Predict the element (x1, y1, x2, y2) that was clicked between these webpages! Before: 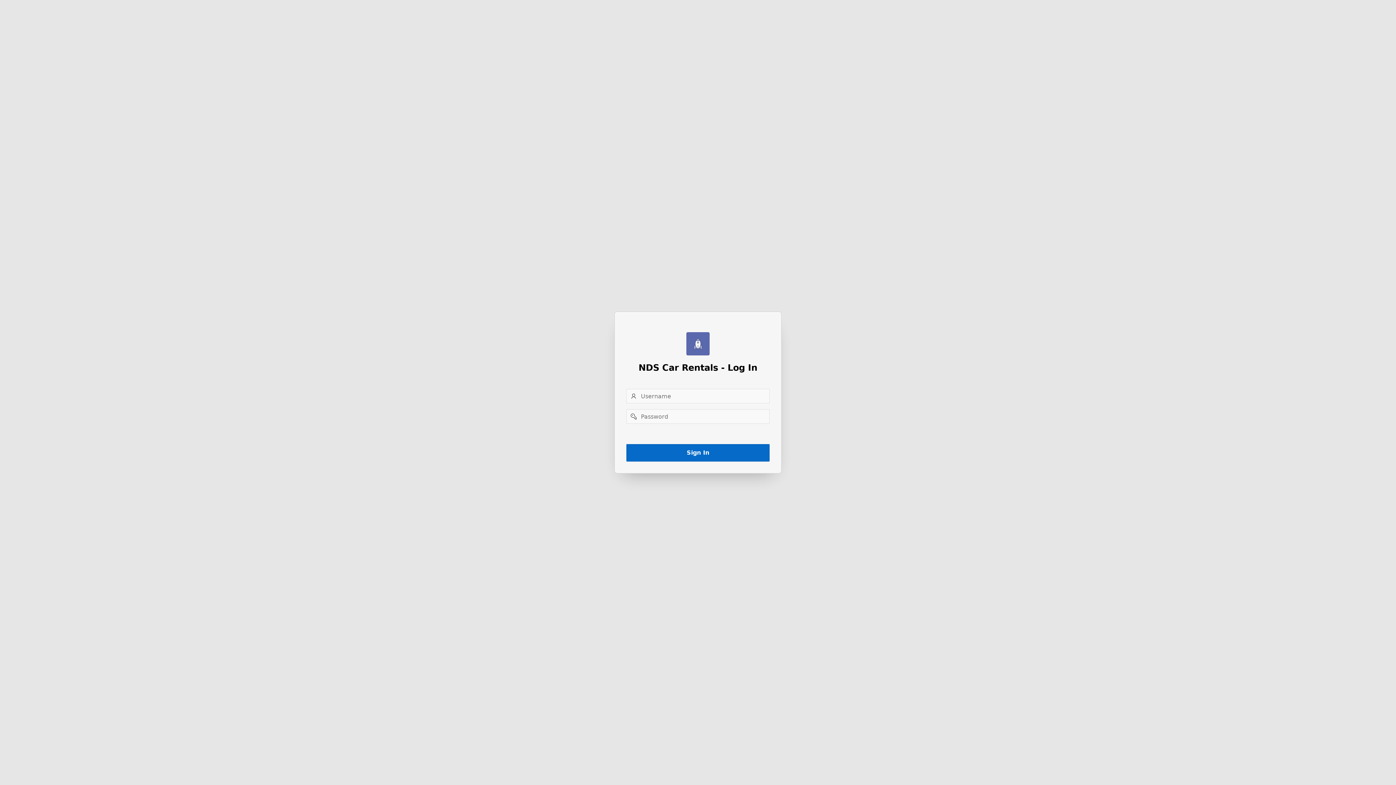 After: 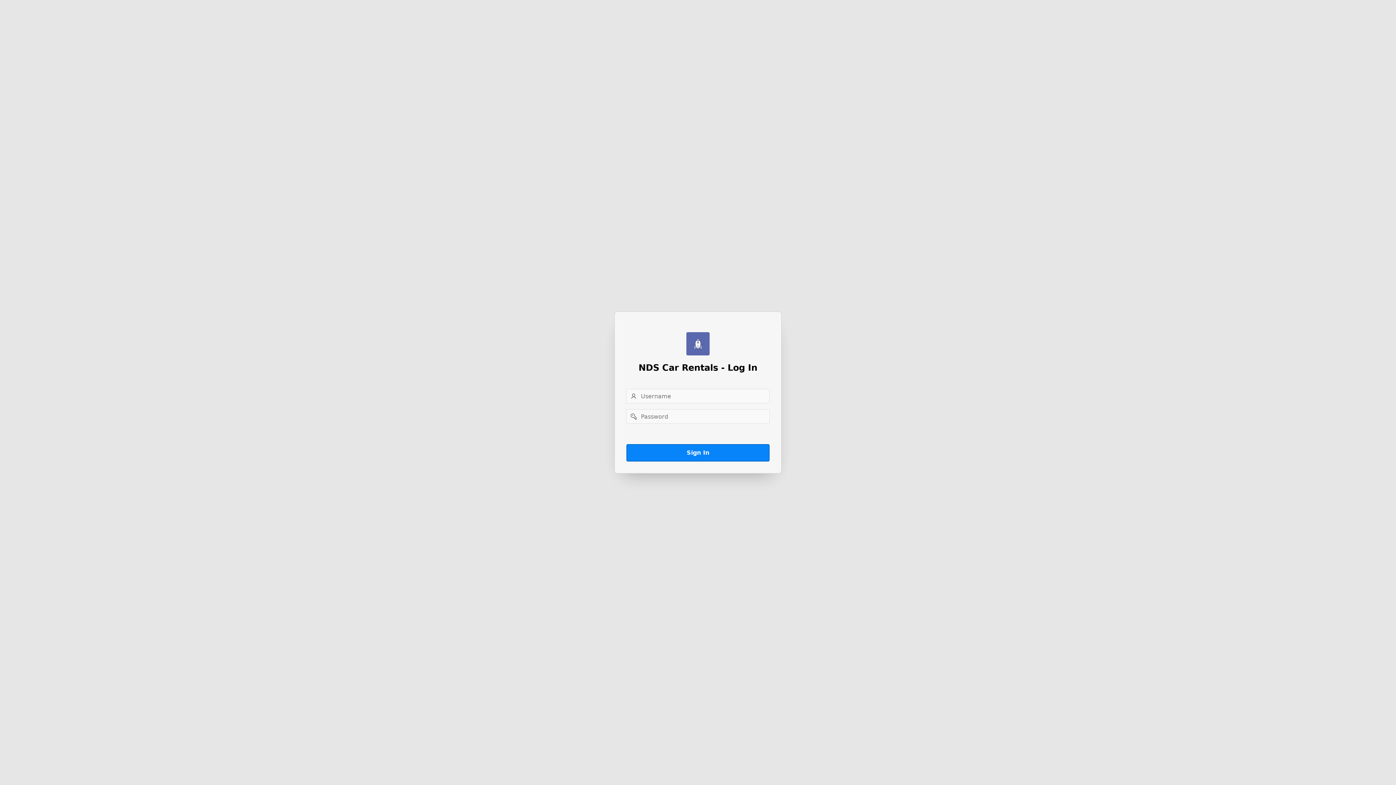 Action: bbox: (626, 444, 769, 461) label: Sign In